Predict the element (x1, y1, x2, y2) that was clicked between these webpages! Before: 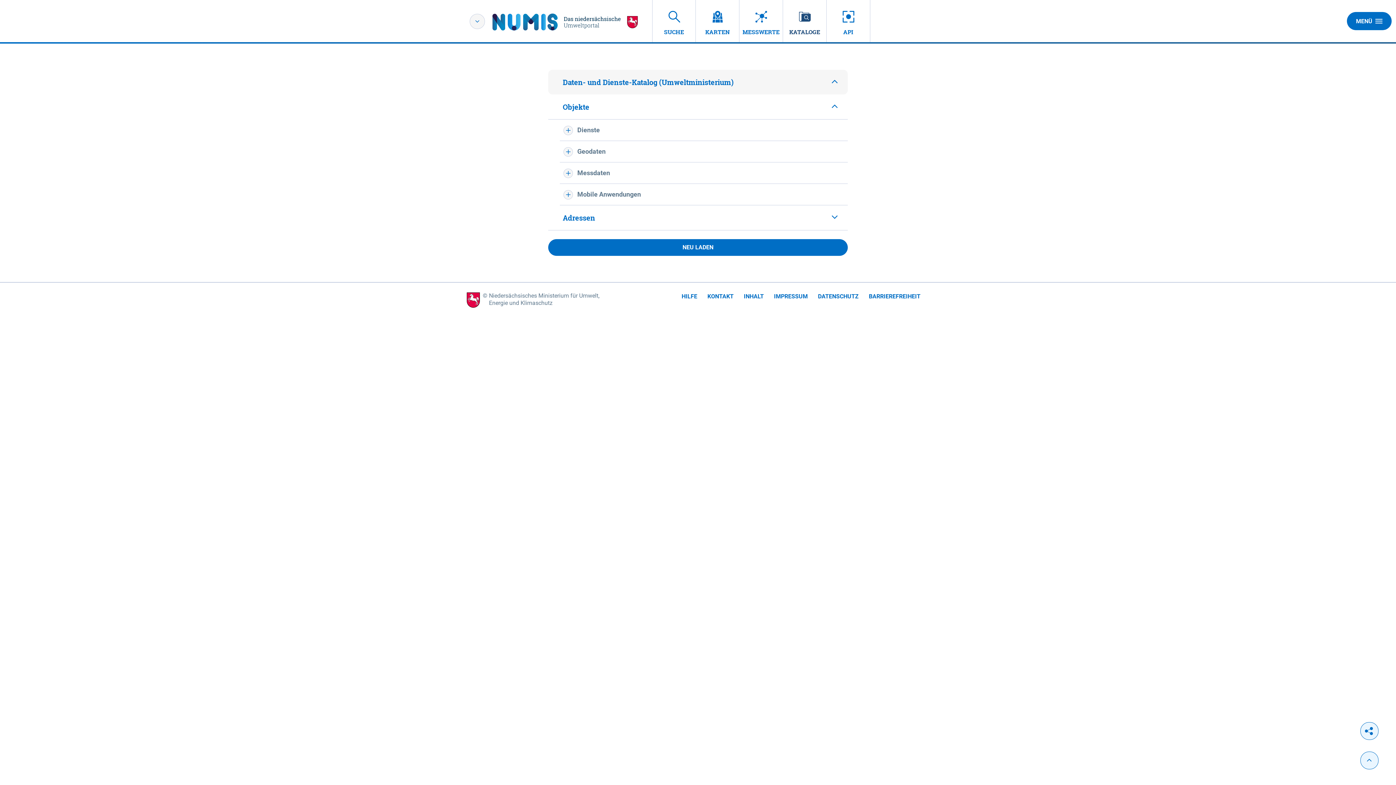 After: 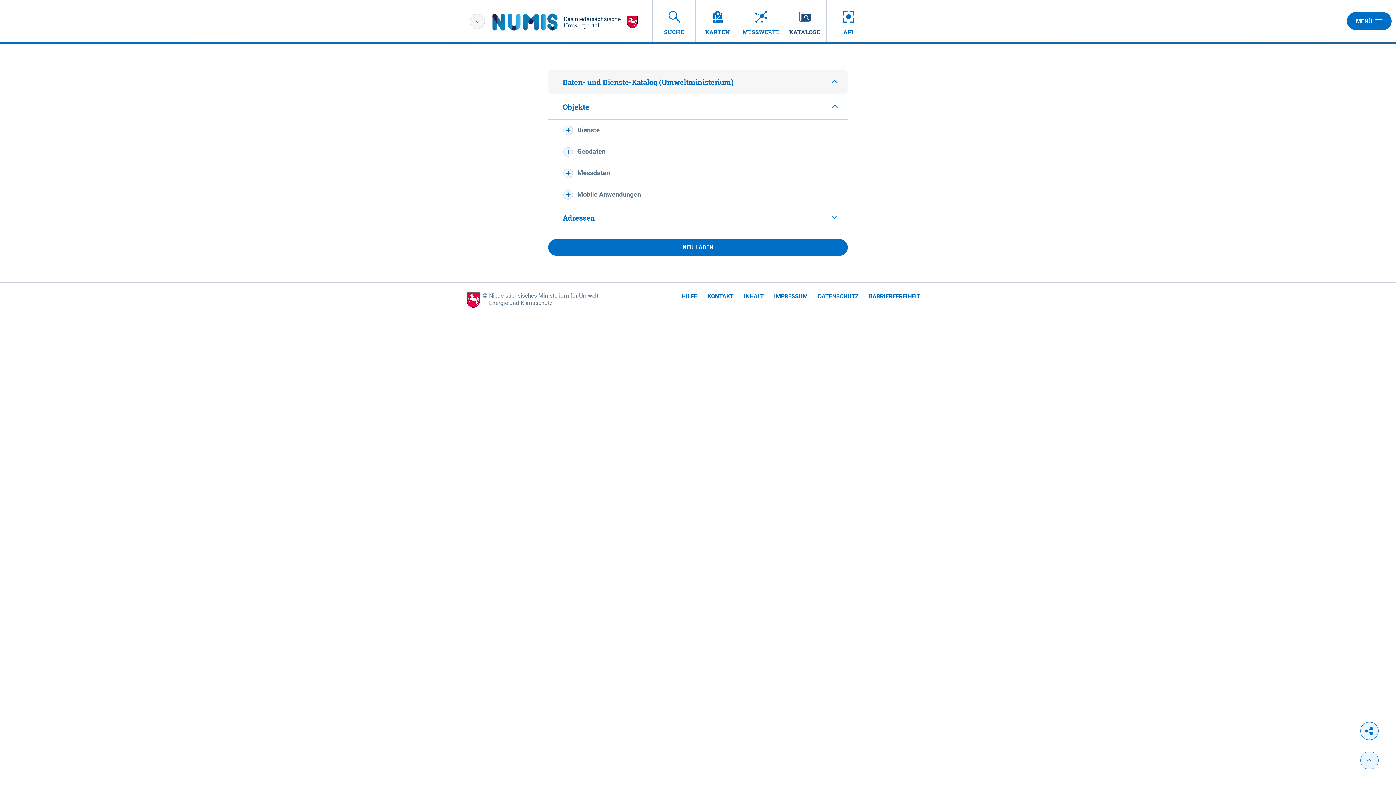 Action: label: NEU LADEN bbox: (548, 239, 848, 256)